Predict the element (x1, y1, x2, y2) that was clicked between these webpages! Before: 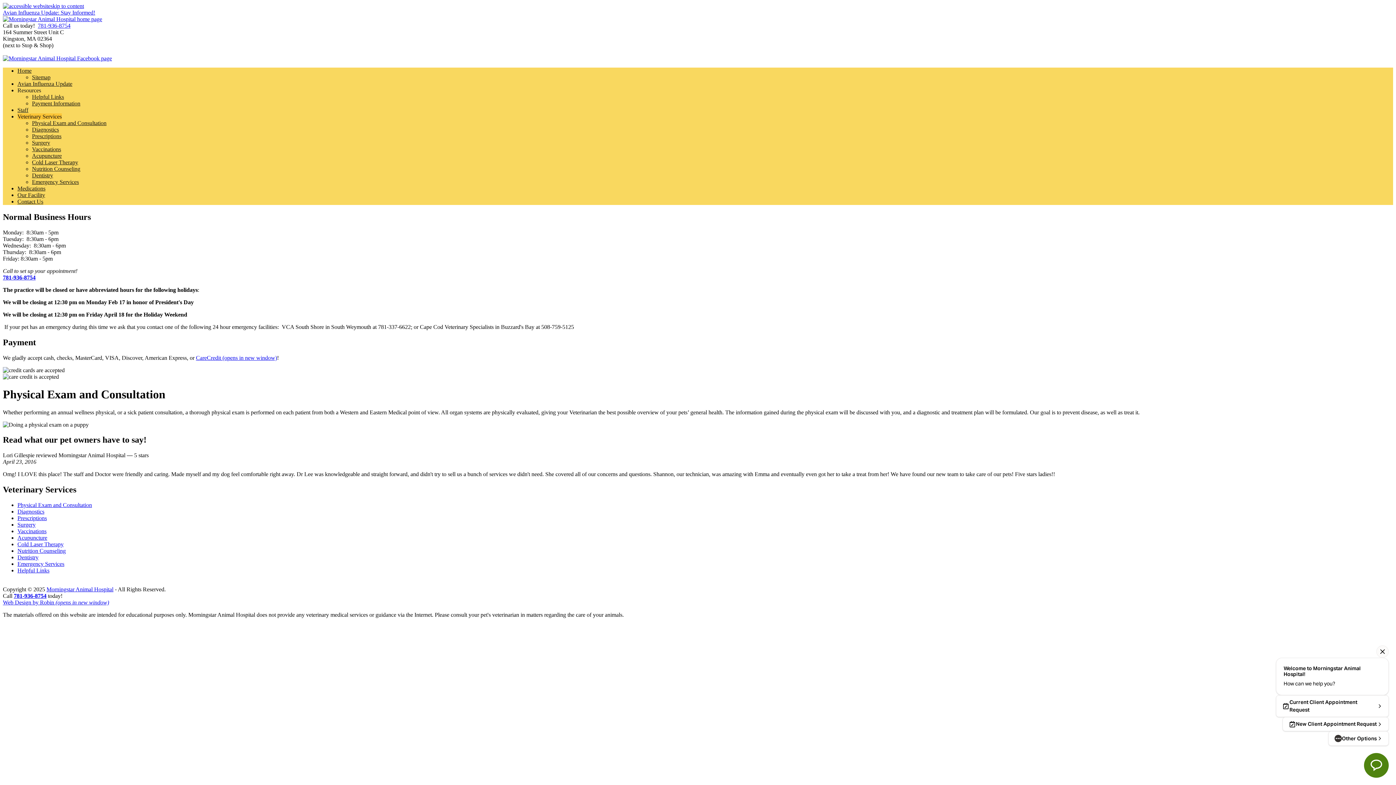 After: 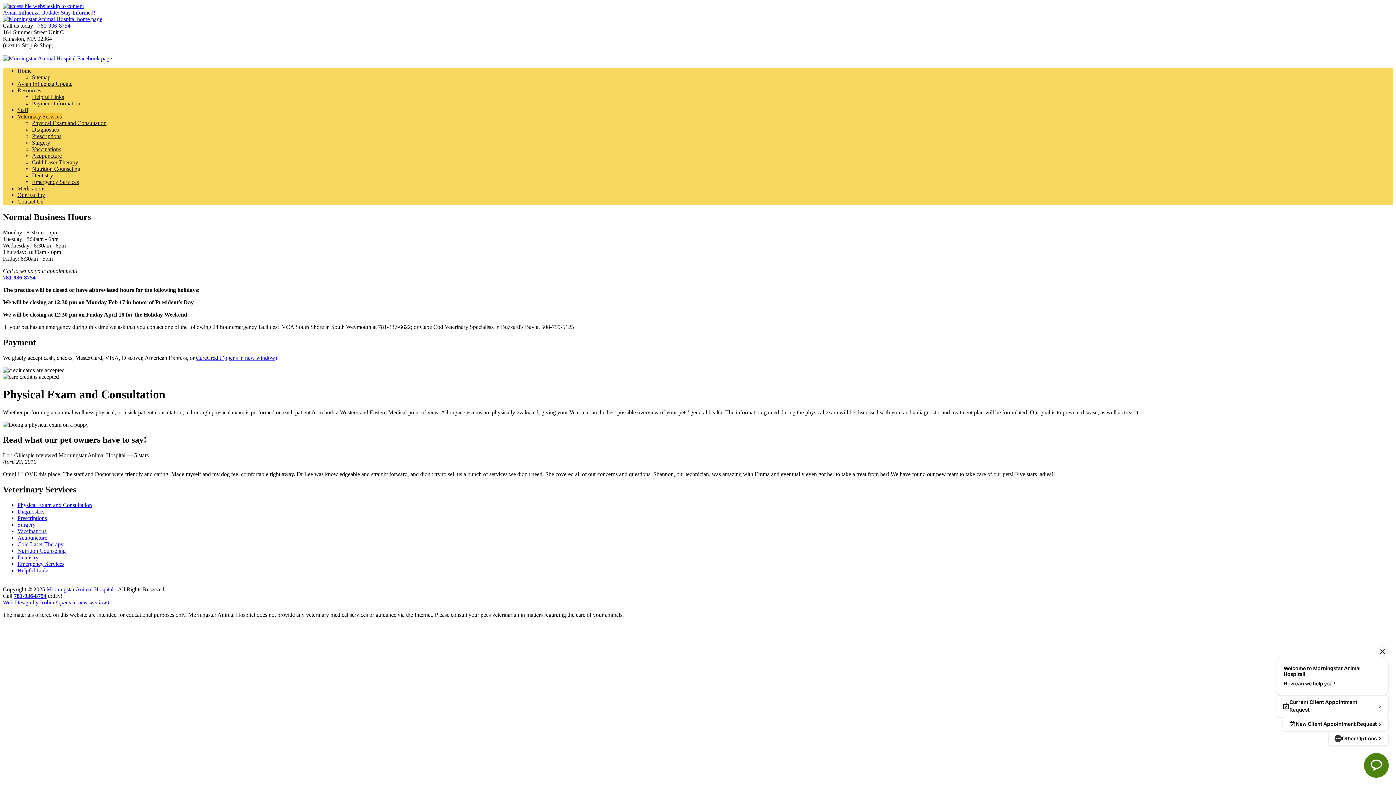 Action: bbox: (2, 2, 84, 9) label: skip to content